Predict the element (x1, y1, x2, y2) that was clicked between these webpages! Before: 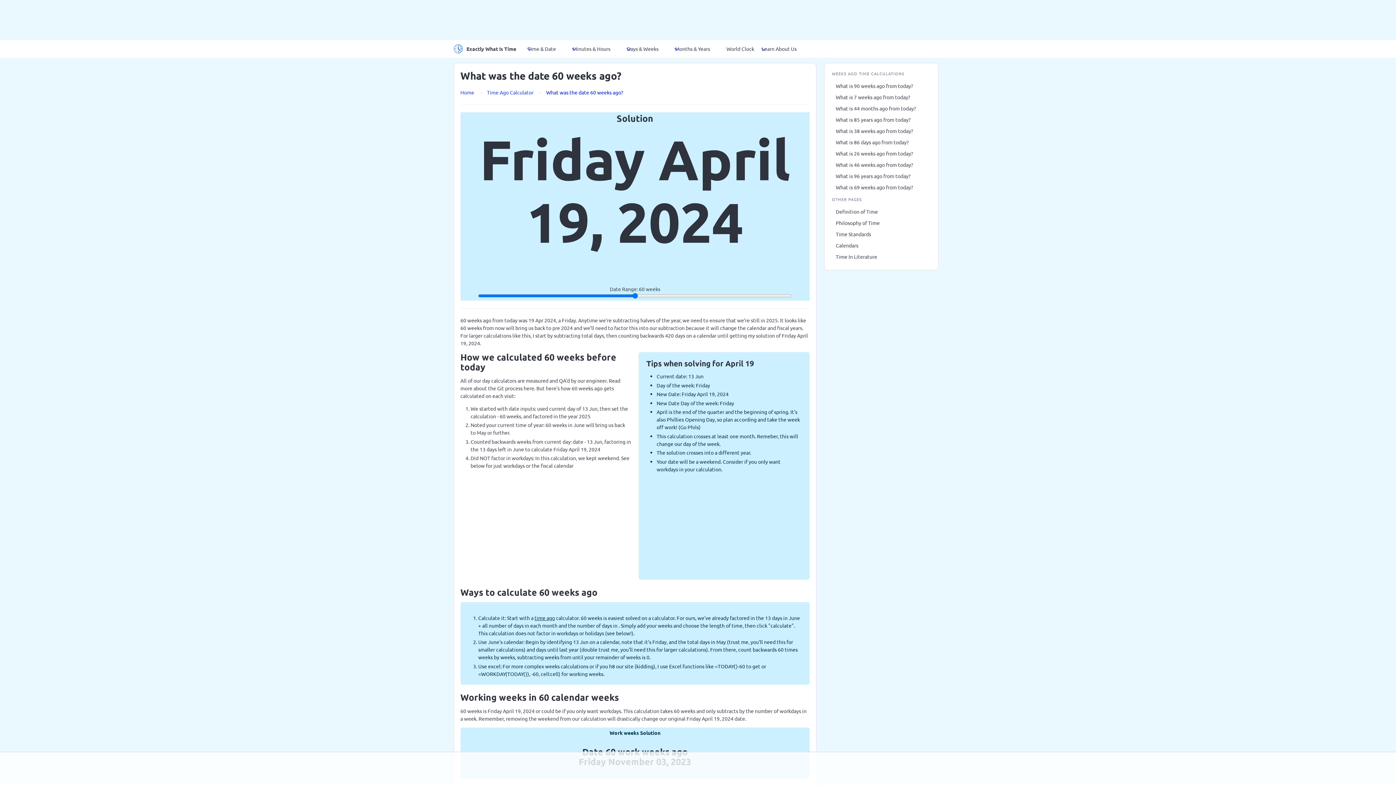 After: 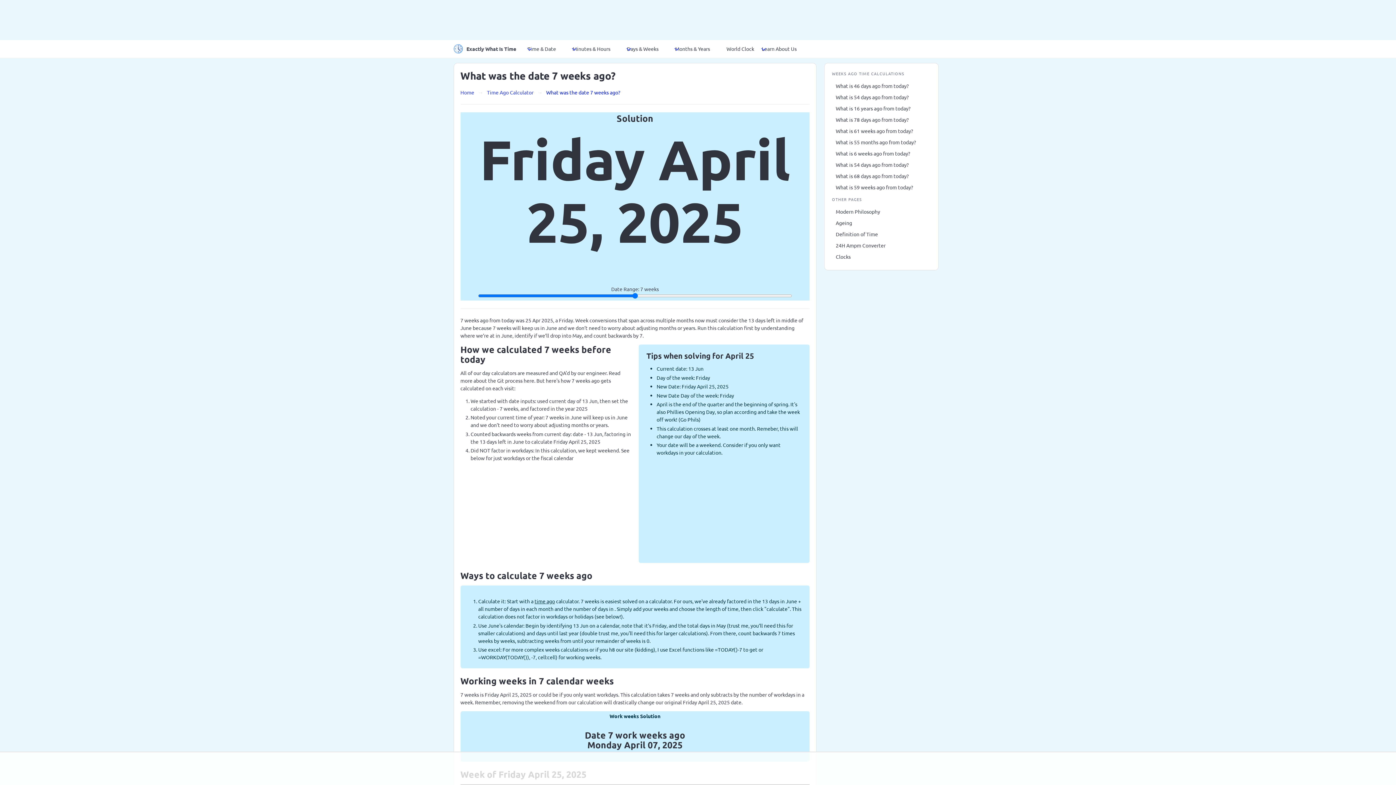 Action: label: What is 7 weeks ago from today? bbox: (832, 91, 930, 102)